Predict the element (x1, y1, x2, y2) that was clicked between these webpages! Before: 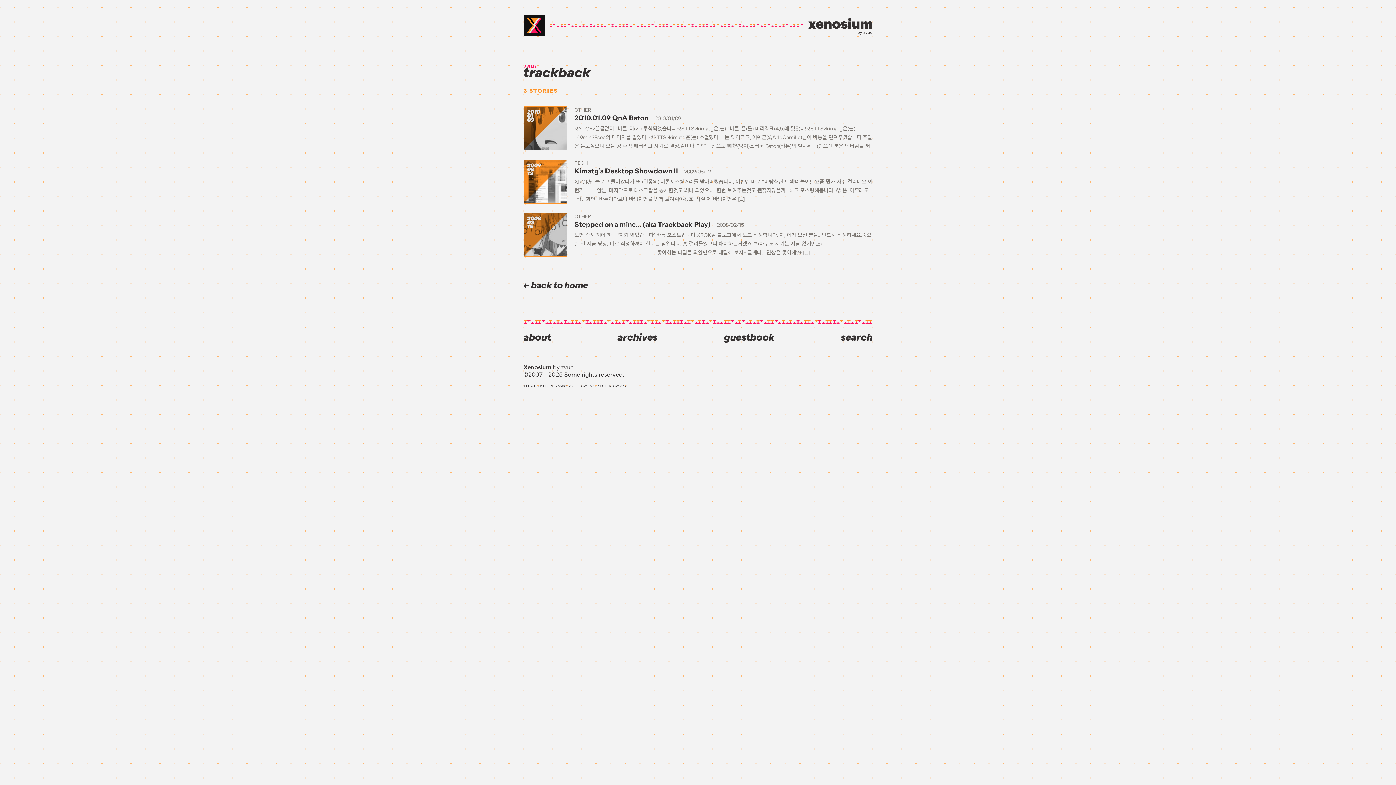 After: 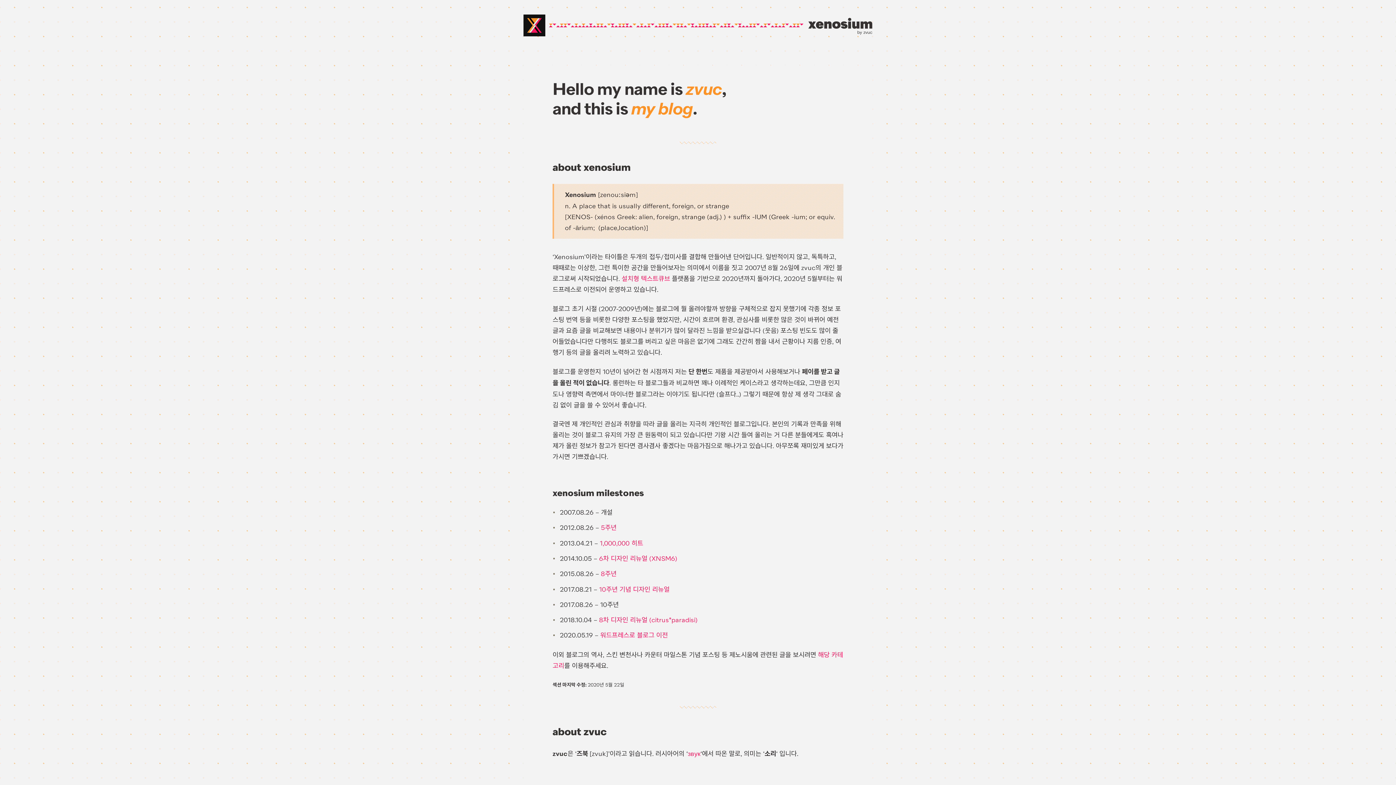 Action: bbox: (523, 331, 551, 344) label: about